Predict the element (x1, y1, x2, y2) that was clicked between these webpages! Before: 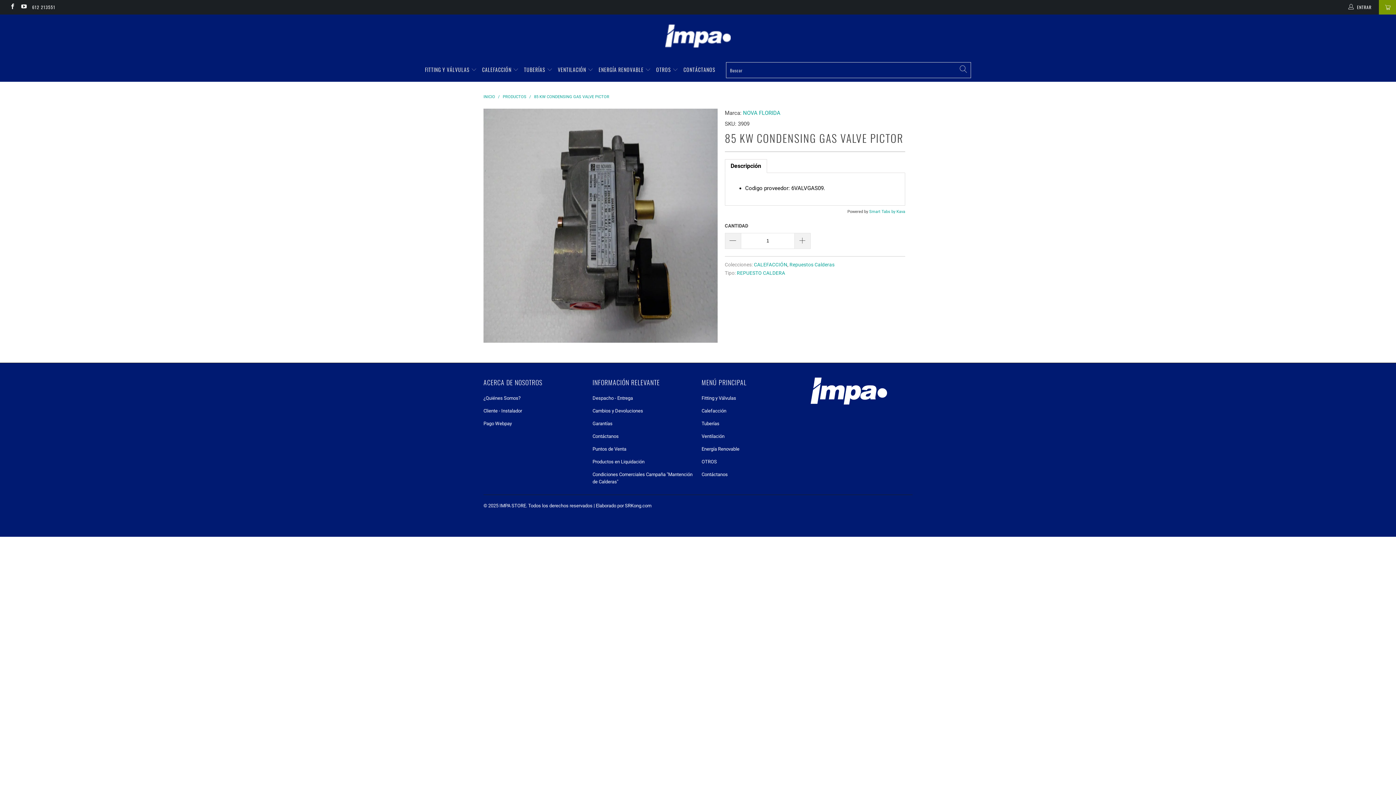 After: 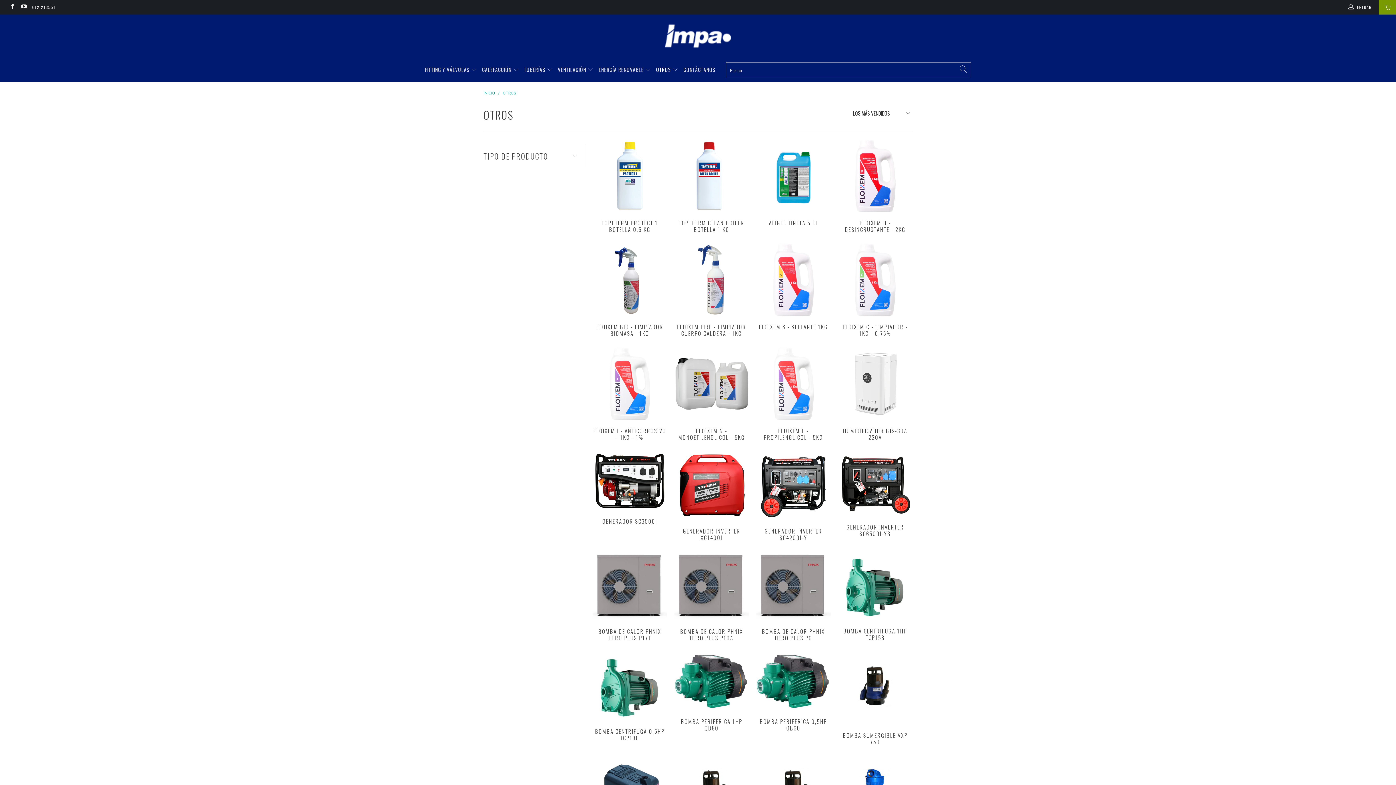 Action: label: OTROS bbox: (701, 459, 717, 464)